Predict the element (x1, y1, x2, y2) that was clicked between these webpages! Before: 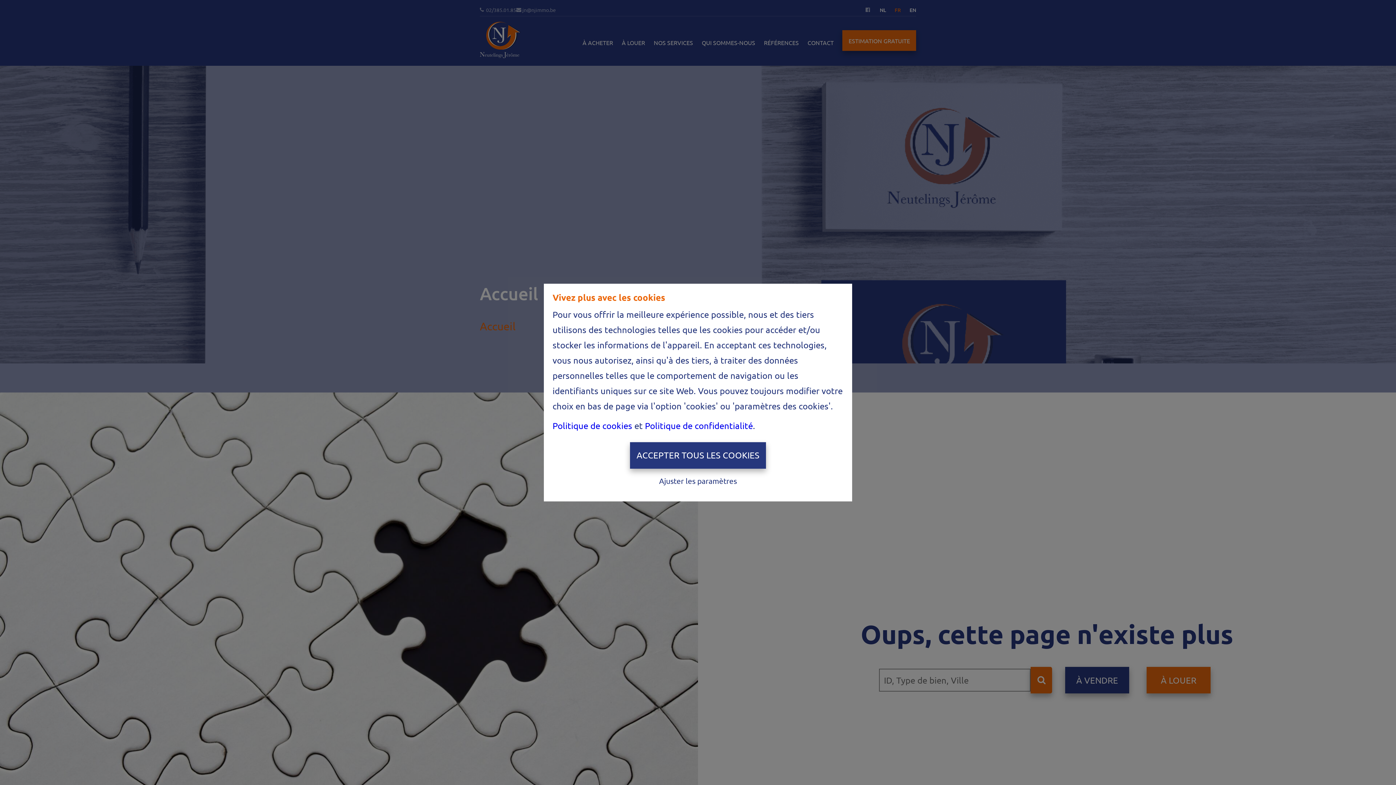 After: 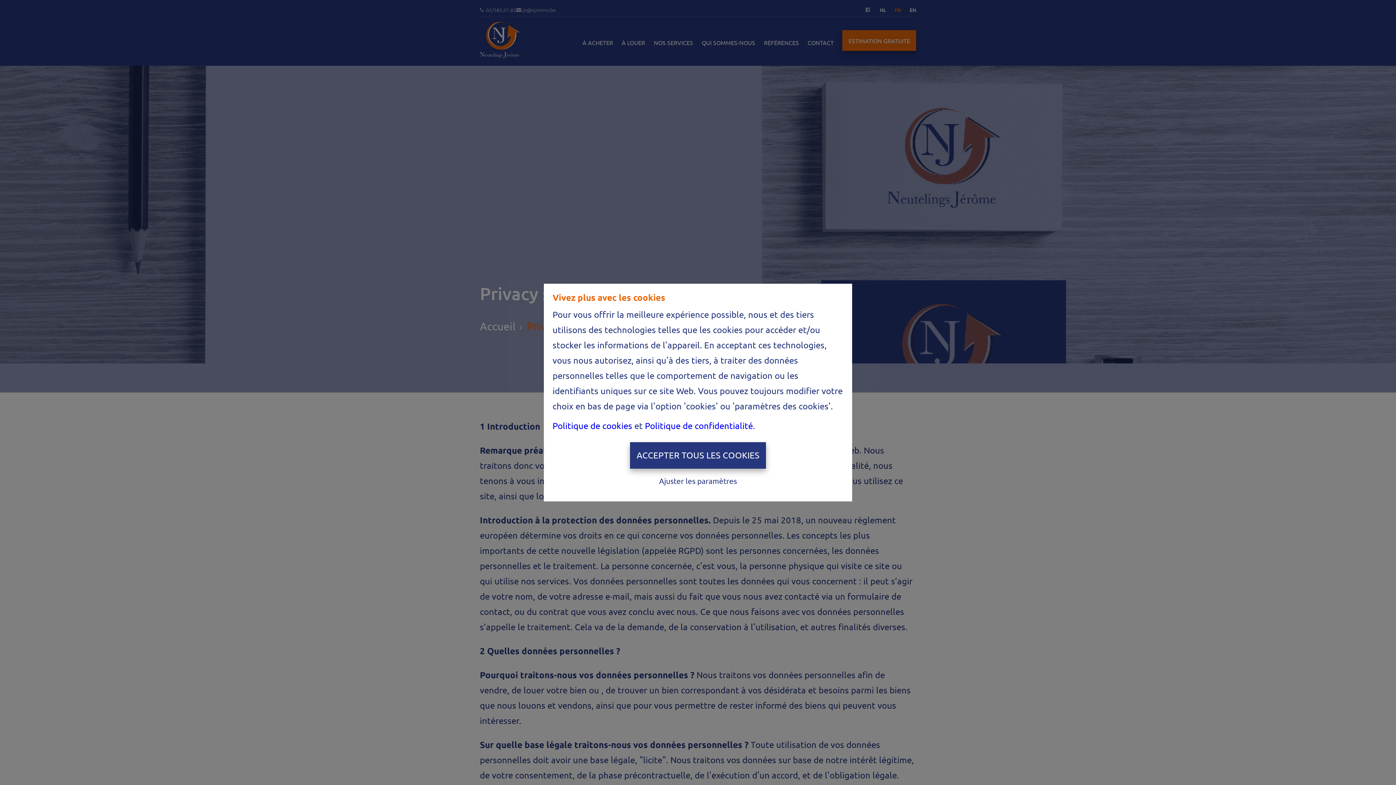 Action: bbox: (645, 420, 753, 431) label: Politique de confidentialité